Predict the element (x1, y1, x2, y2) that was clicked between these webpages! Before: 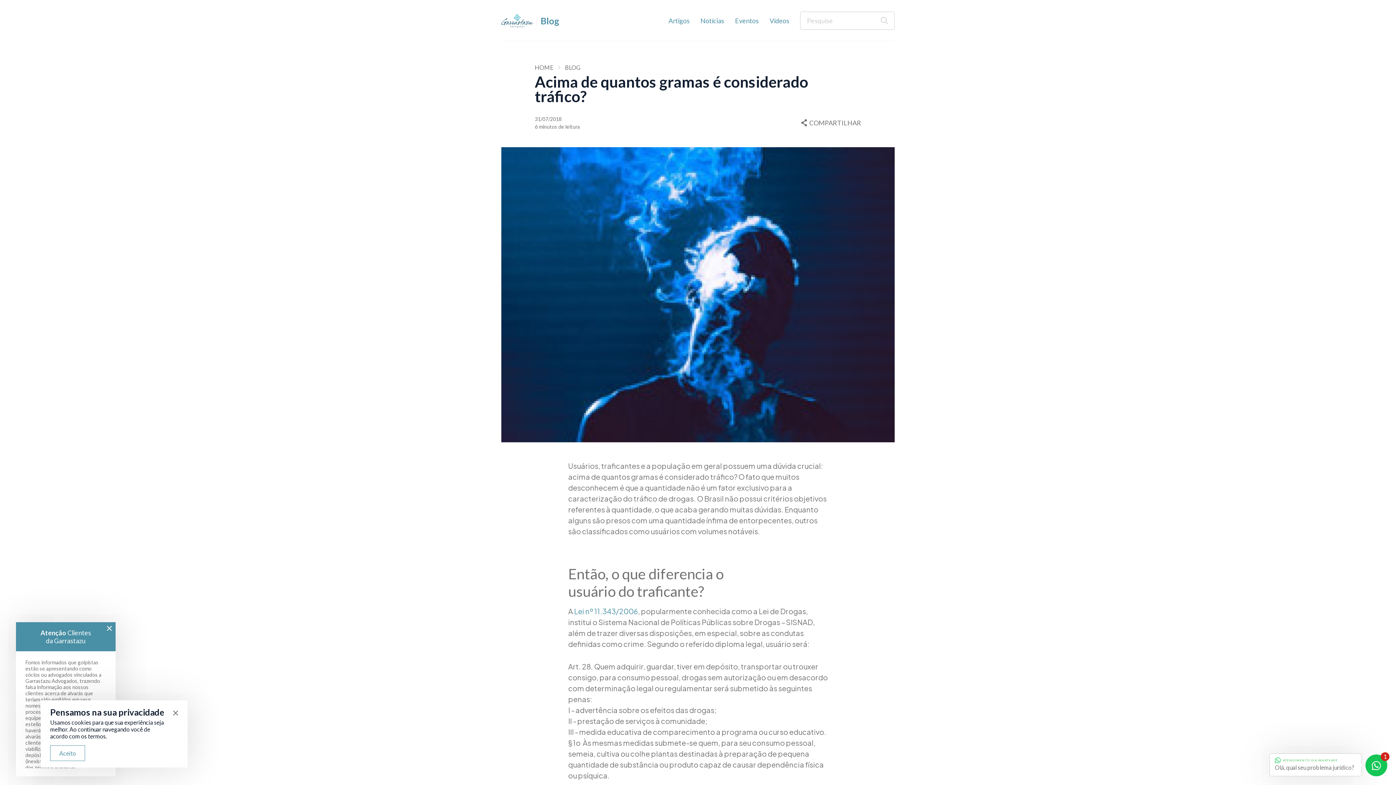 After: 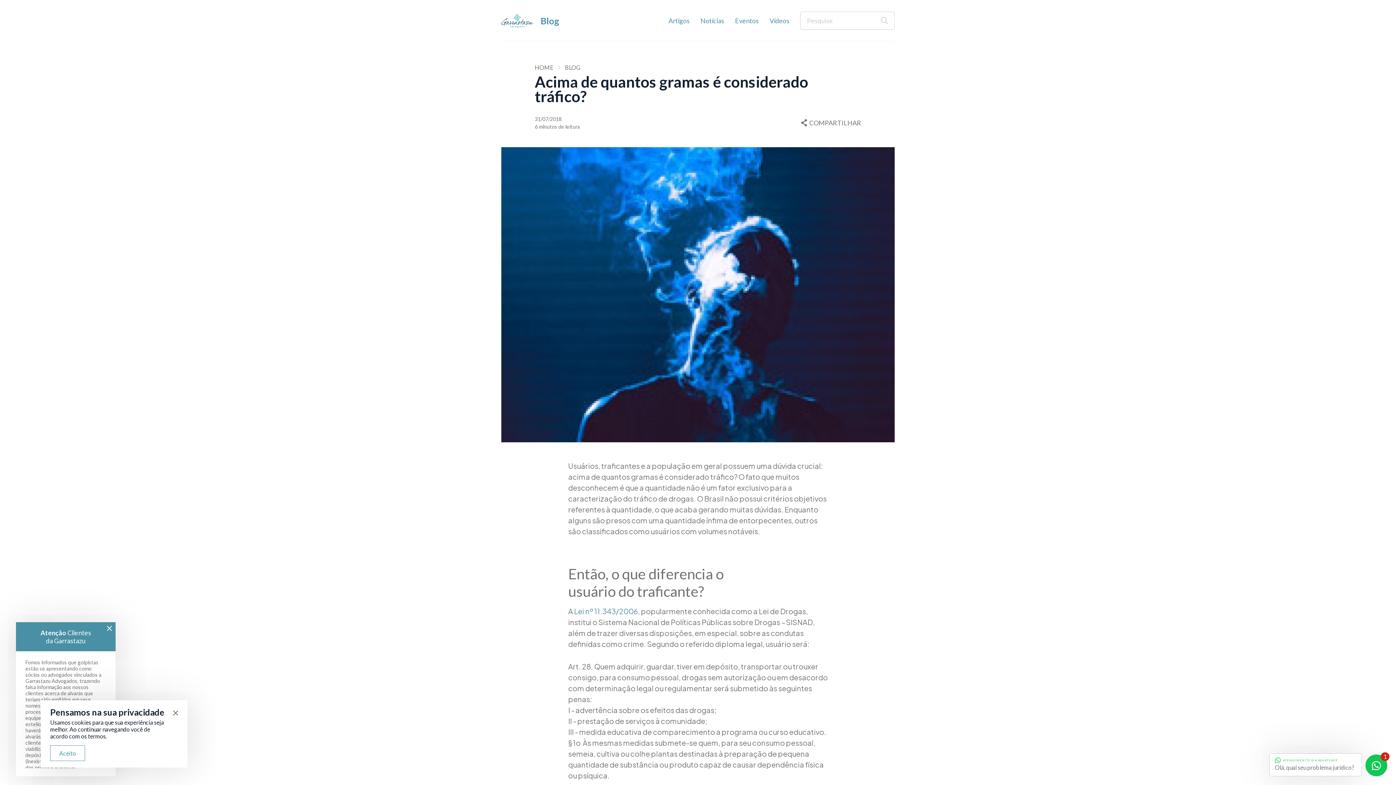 Action: bbox: (801, 118, 861, 126) label: COMPARTILHAR